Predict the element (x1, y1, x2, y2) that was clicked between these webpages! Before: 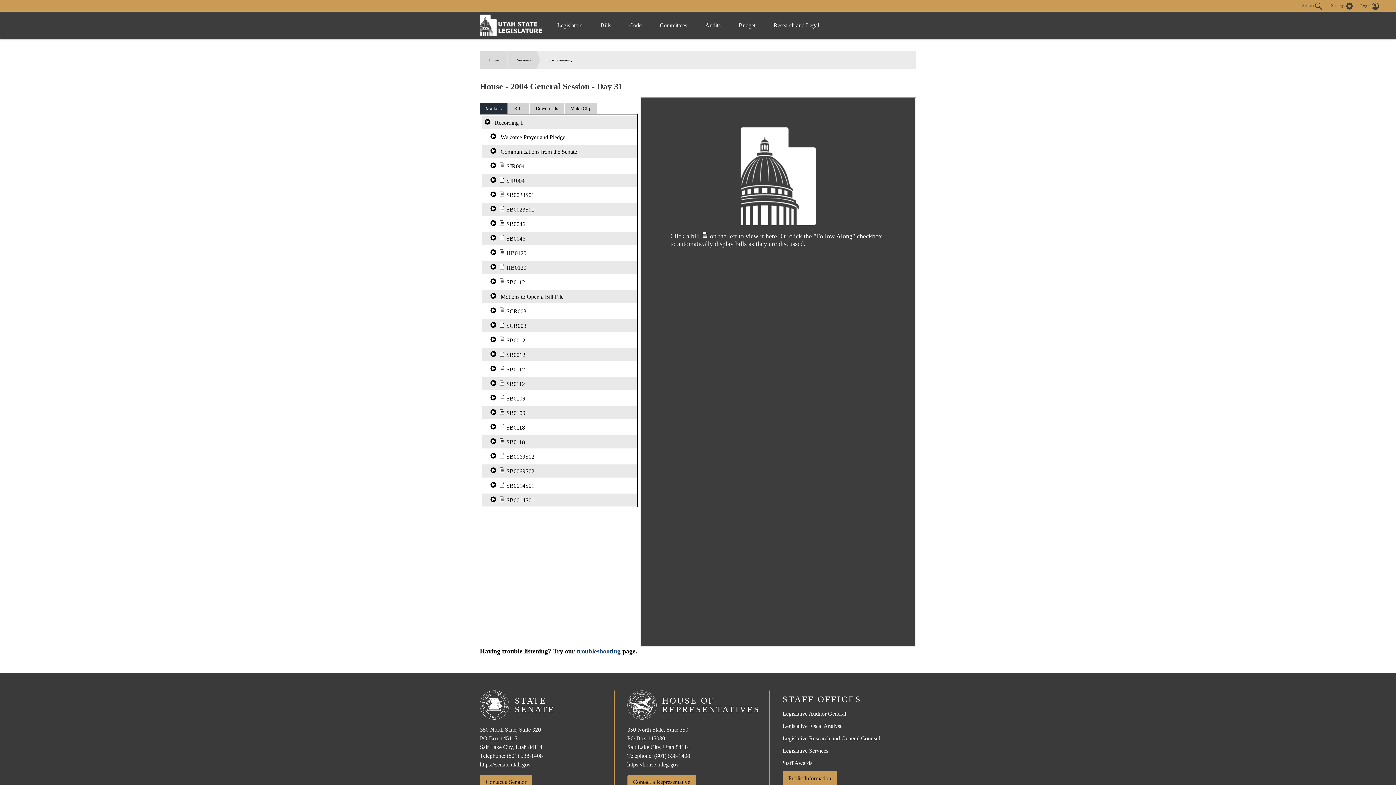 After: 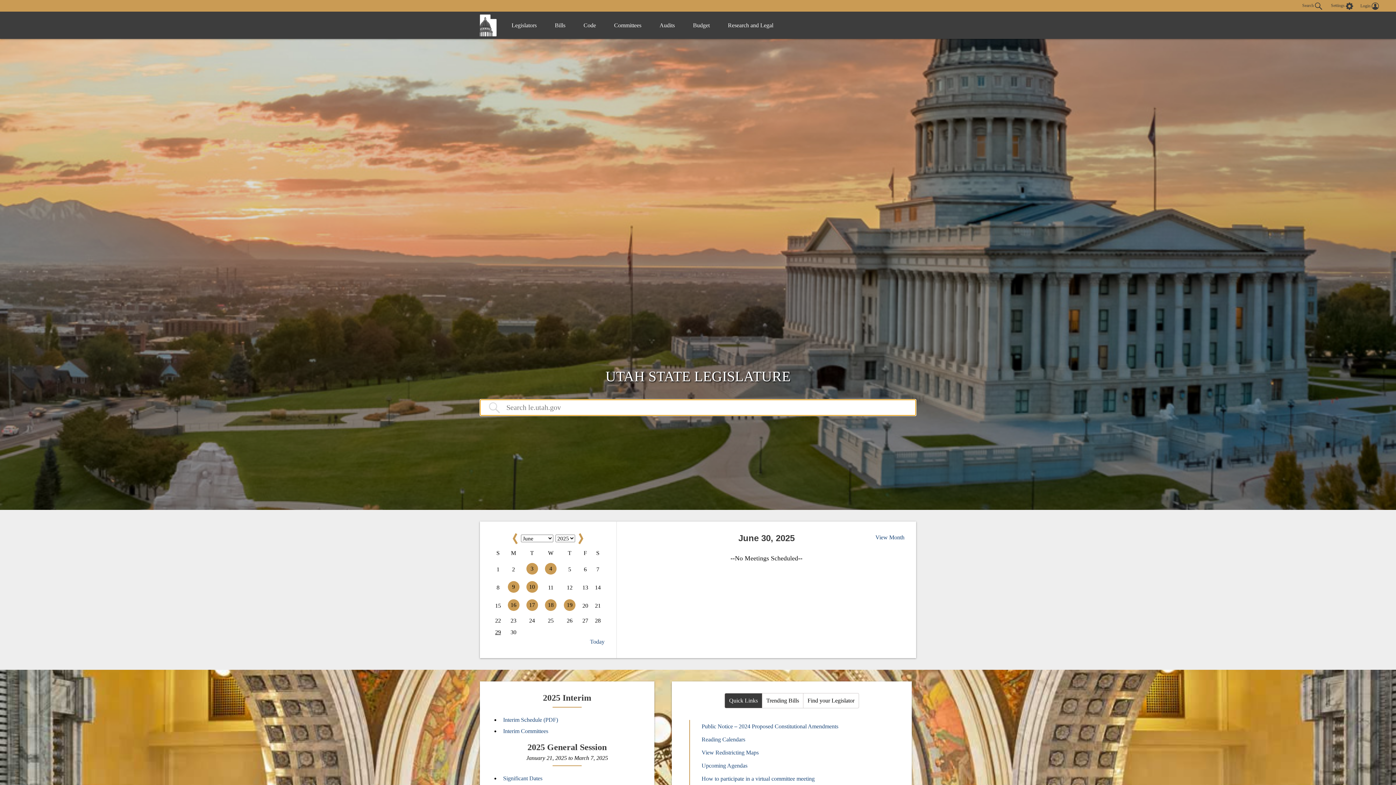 Action: bbox: (480, 51, 508, 68) label: Home